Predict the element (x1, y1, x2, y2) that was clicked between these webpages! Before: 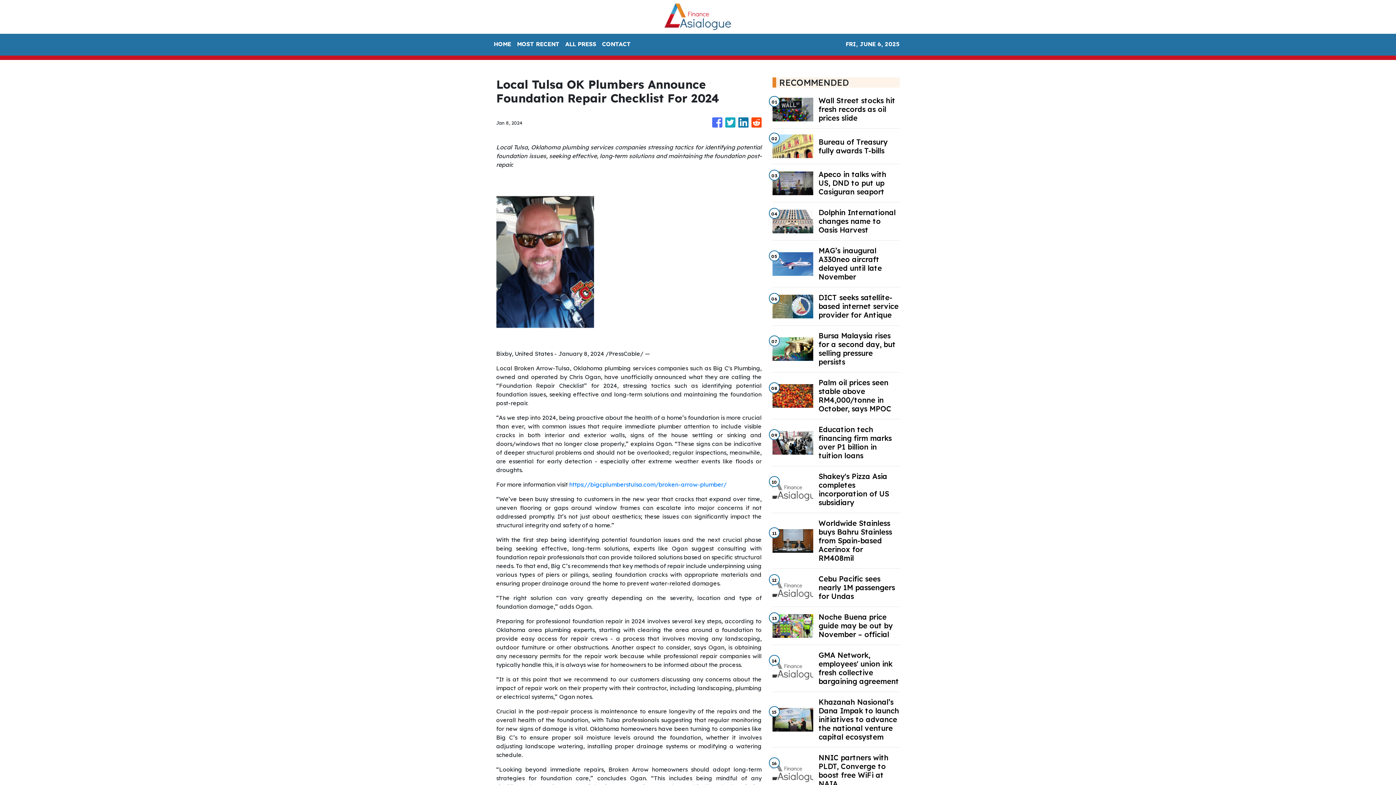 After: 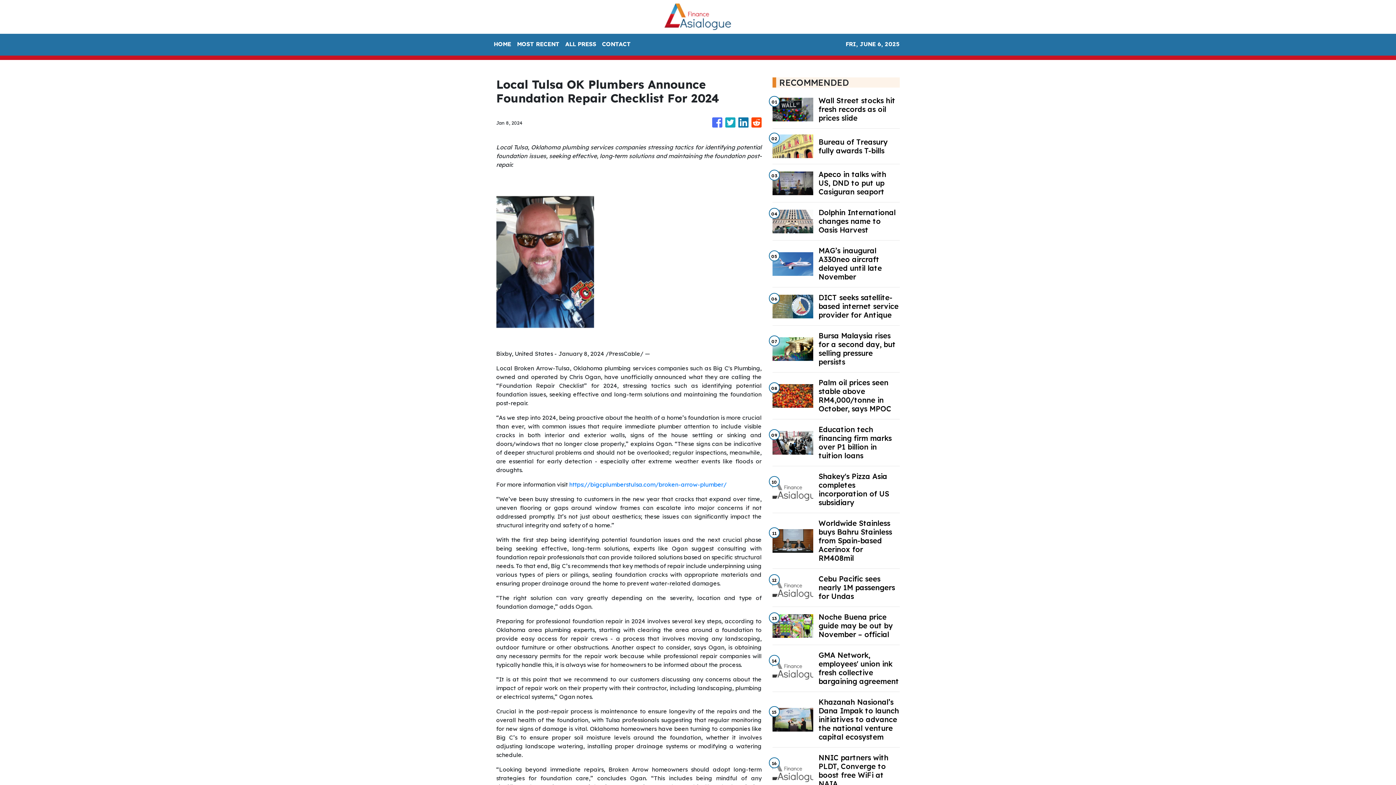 Action: bbox: (725, 113, 732, 131)